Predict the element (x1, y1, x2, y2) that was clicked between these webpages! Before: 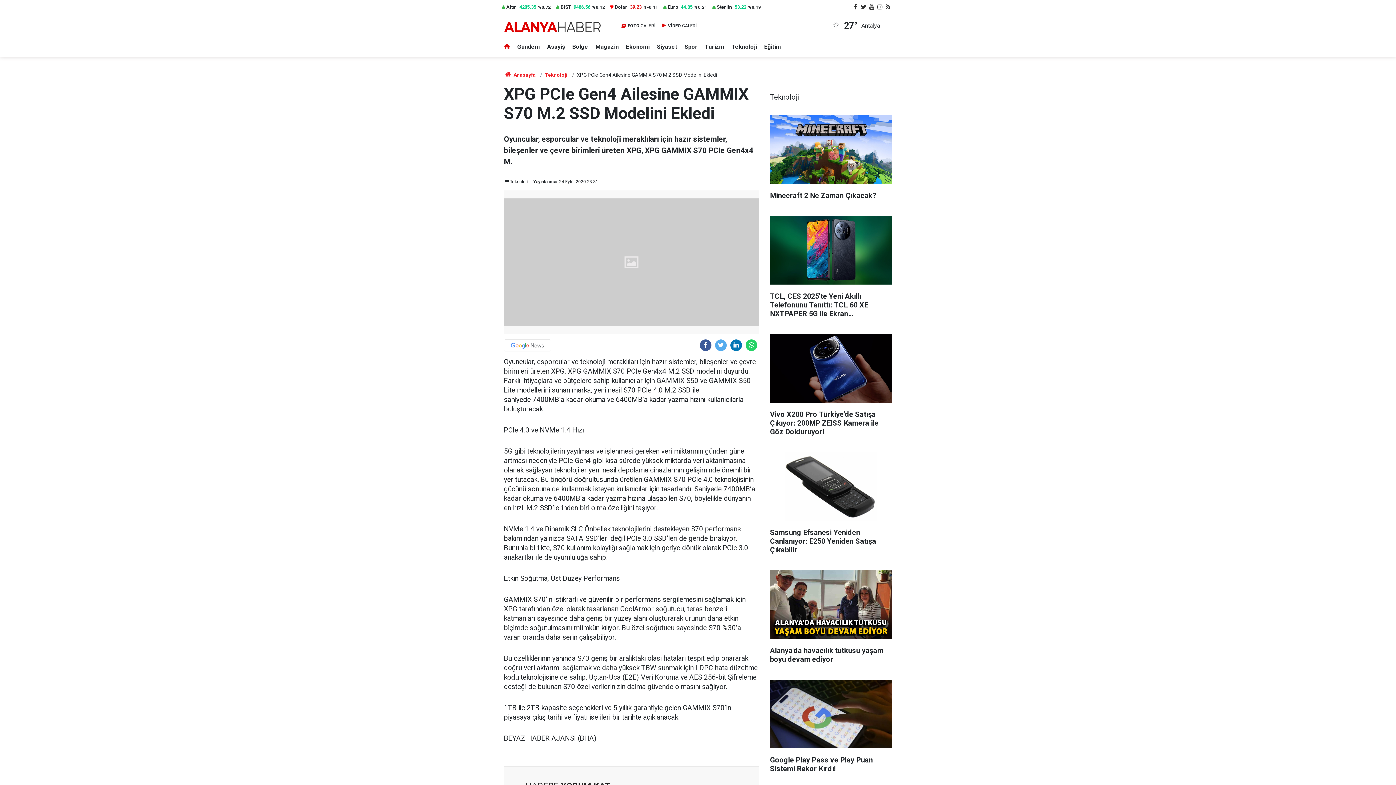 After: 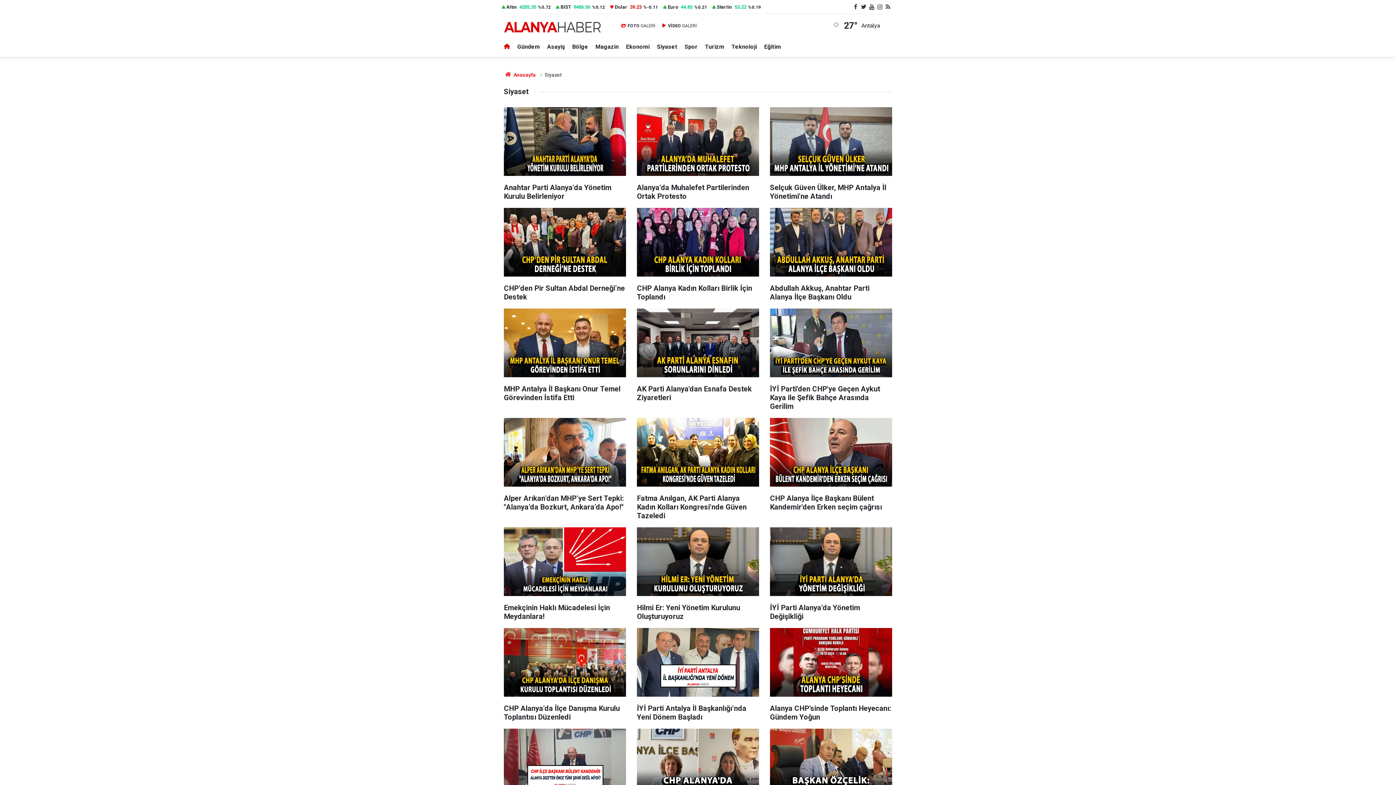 Action: bbox: (657, 43, 677, 50) label: Siyaset